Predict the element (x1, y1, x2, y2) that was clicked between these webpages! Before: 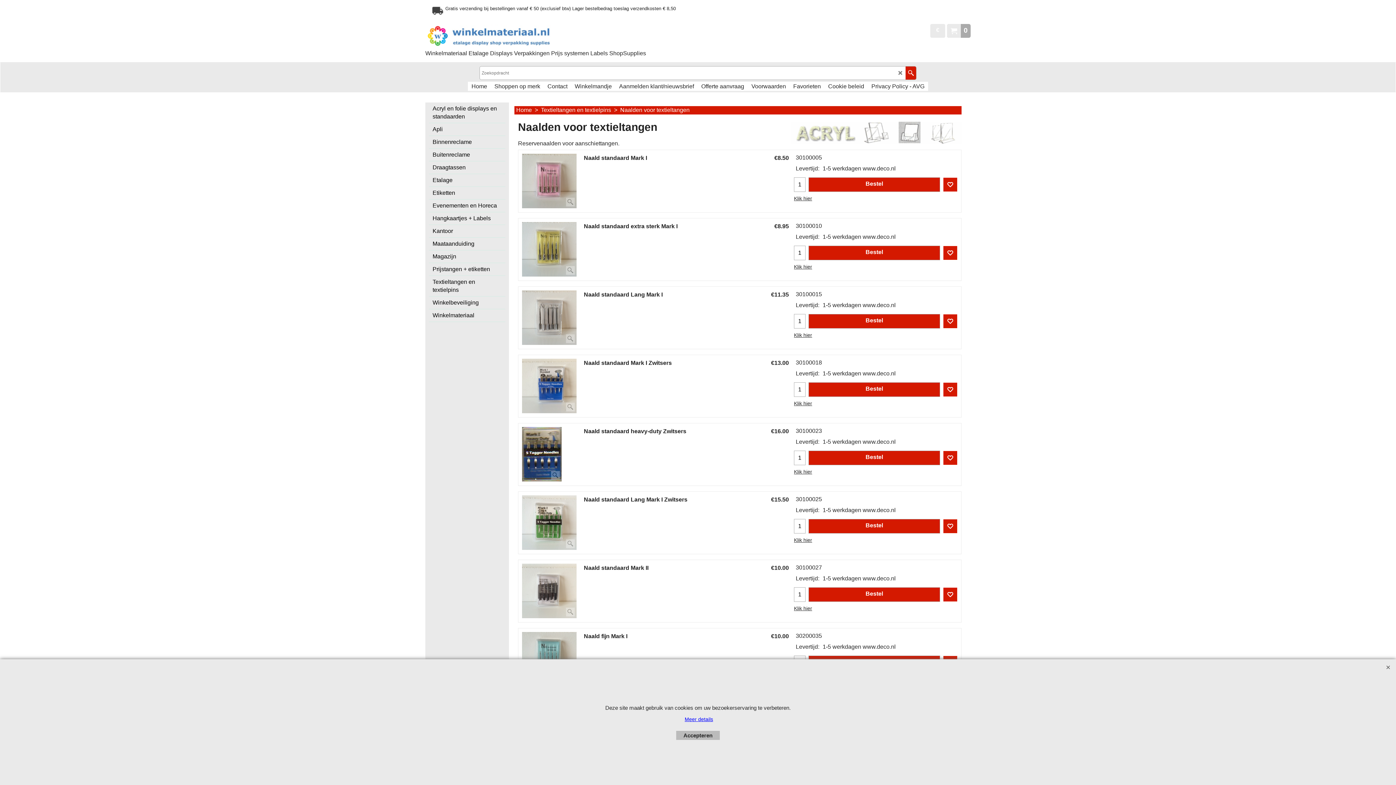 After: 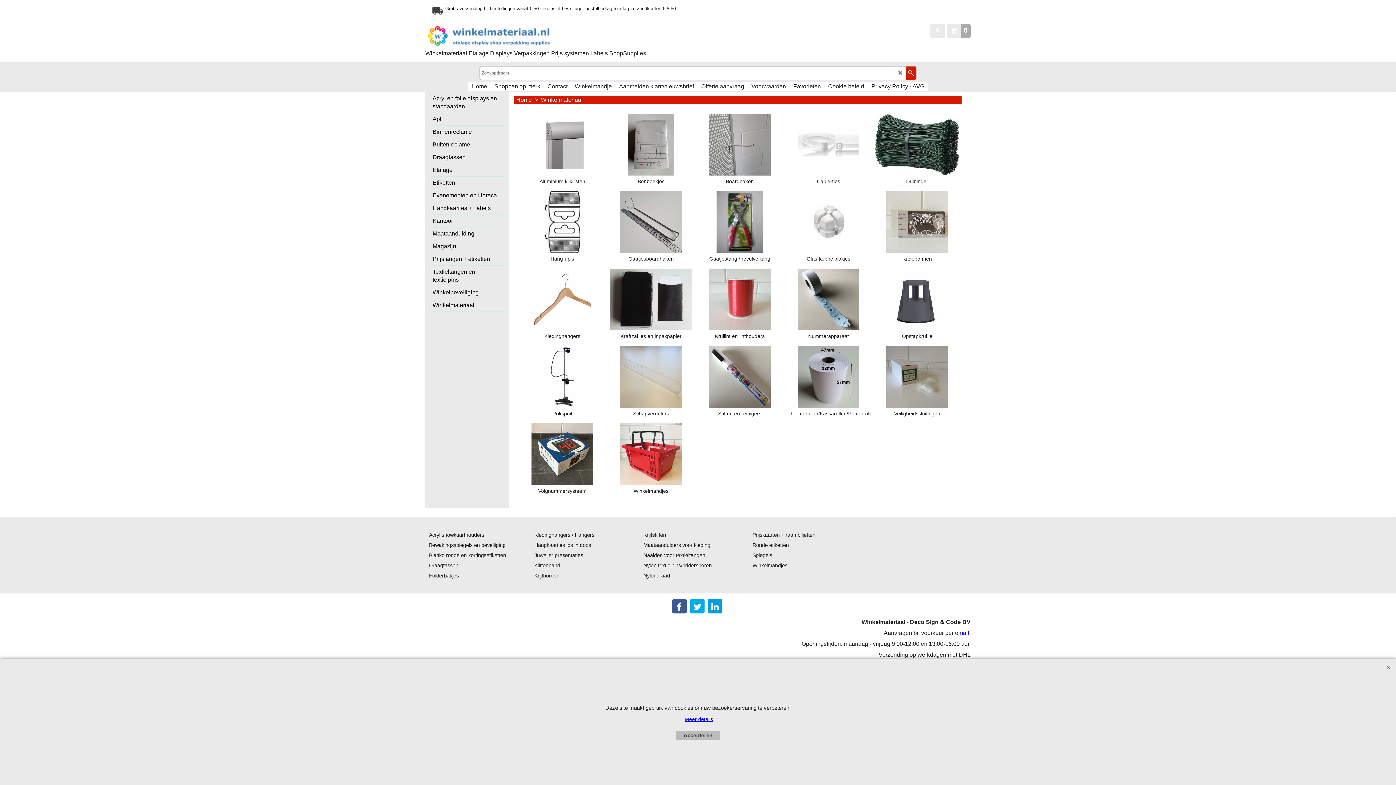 Action: label: Winkelmateriaal bbox: (429, 309, 505, 322)